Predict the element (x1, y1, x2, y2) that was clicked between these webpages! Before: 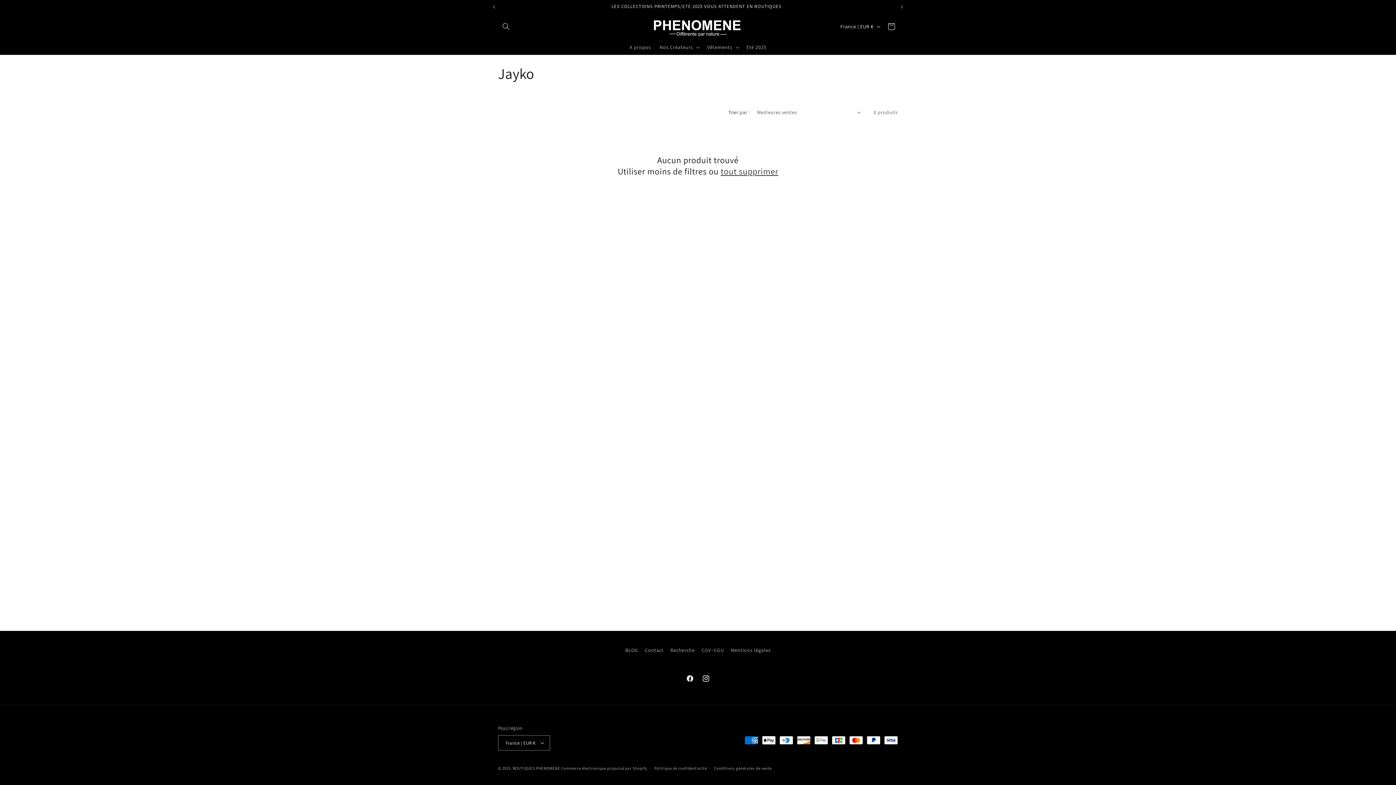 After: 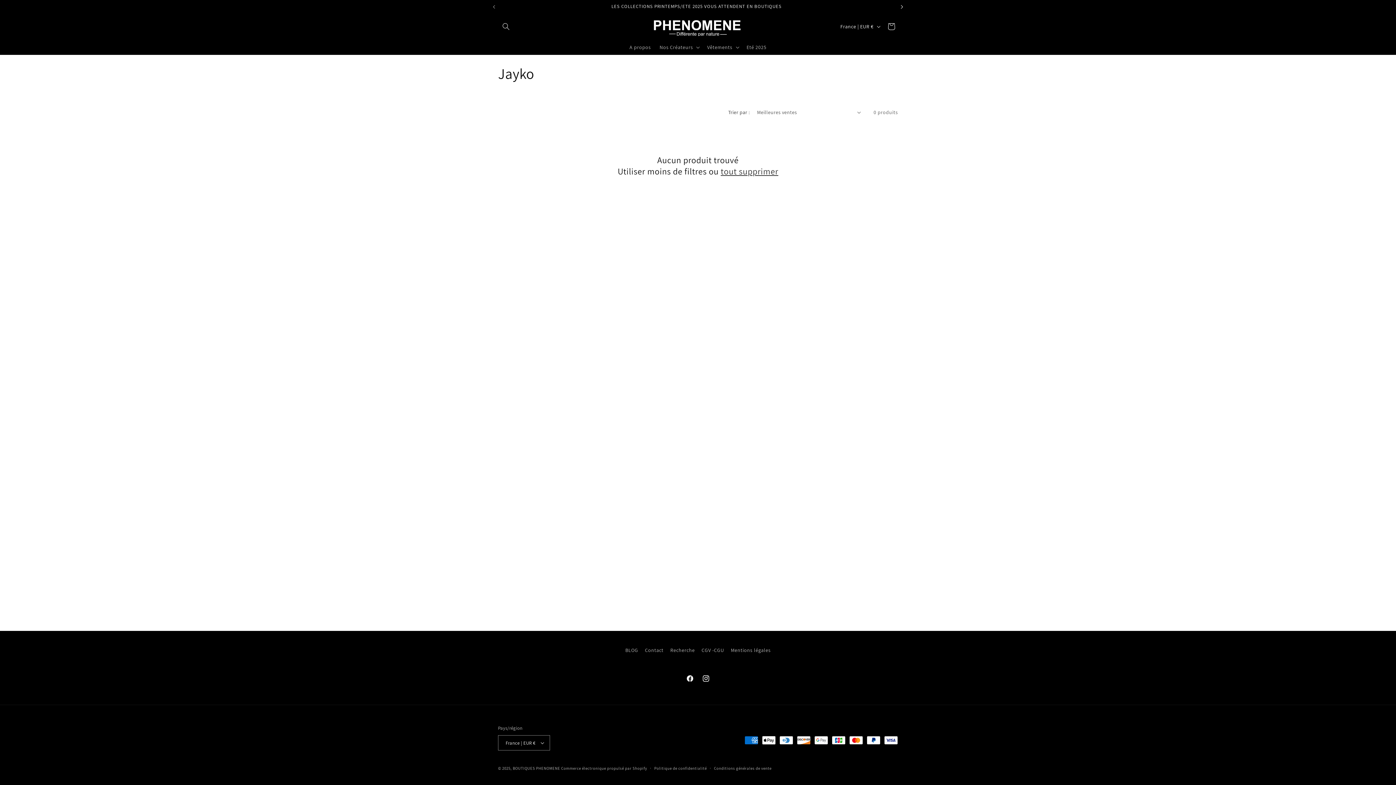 Action: label: Annonce suivante bbox: (894, 0, 910, 13)